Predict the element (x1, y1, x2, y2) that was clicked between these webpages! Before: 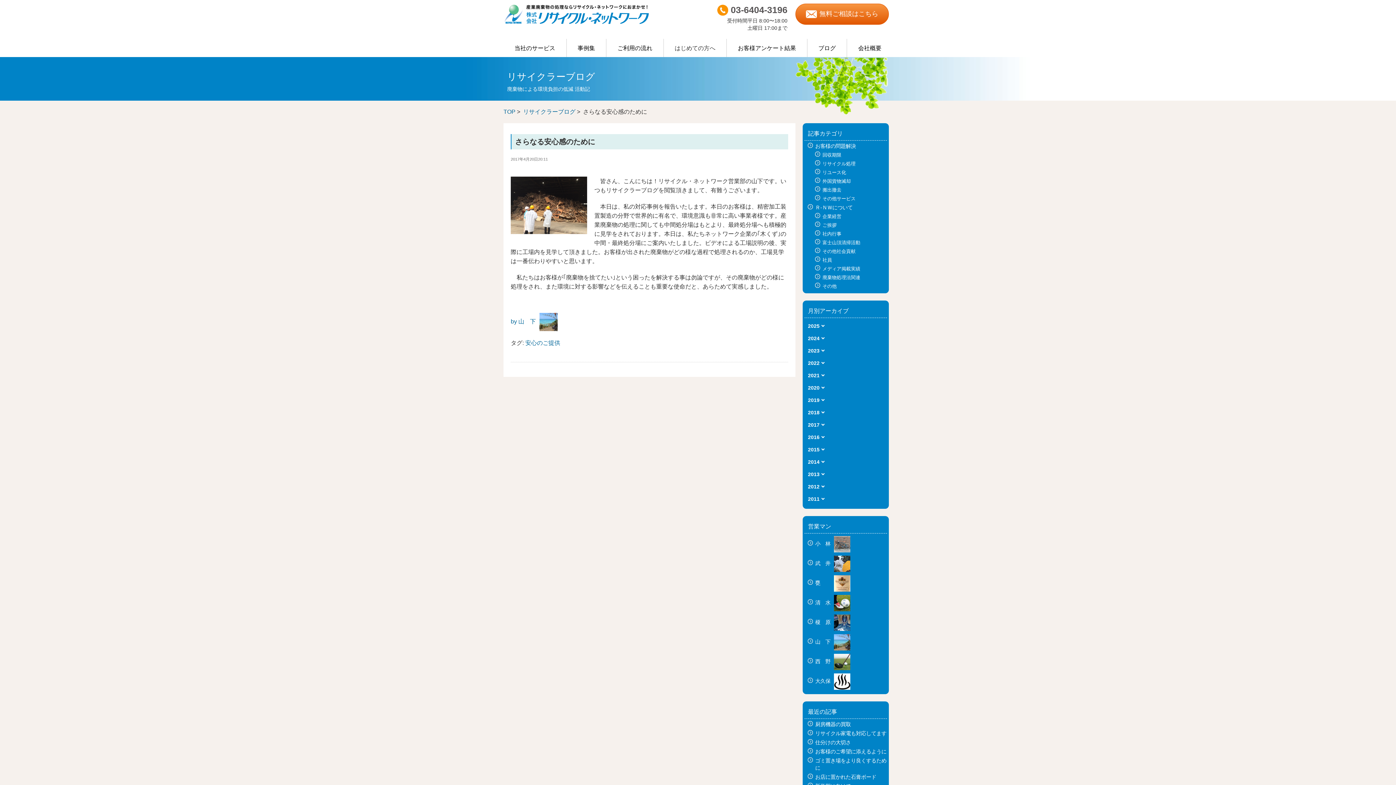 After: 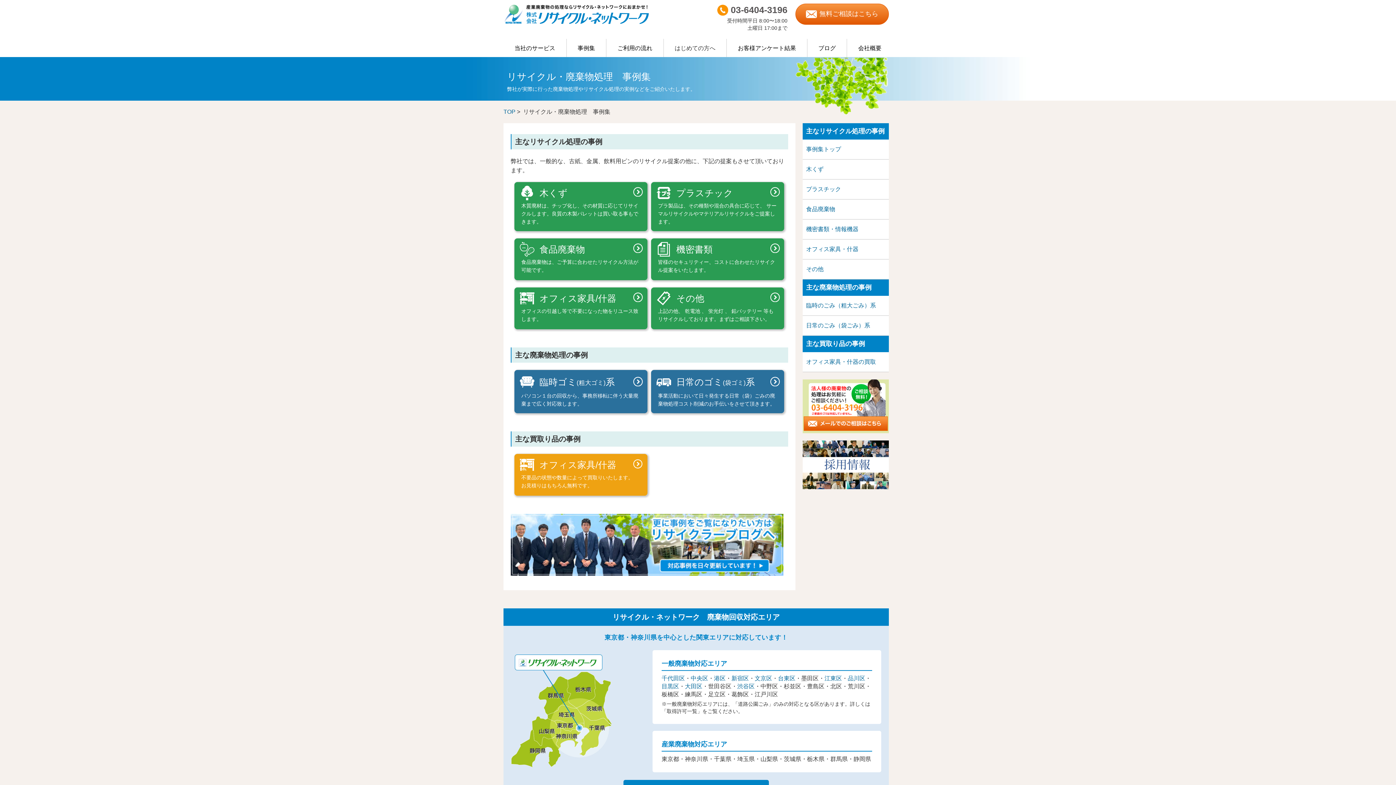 Action: bbox: (566, 38, 606, 57) label: 事例集